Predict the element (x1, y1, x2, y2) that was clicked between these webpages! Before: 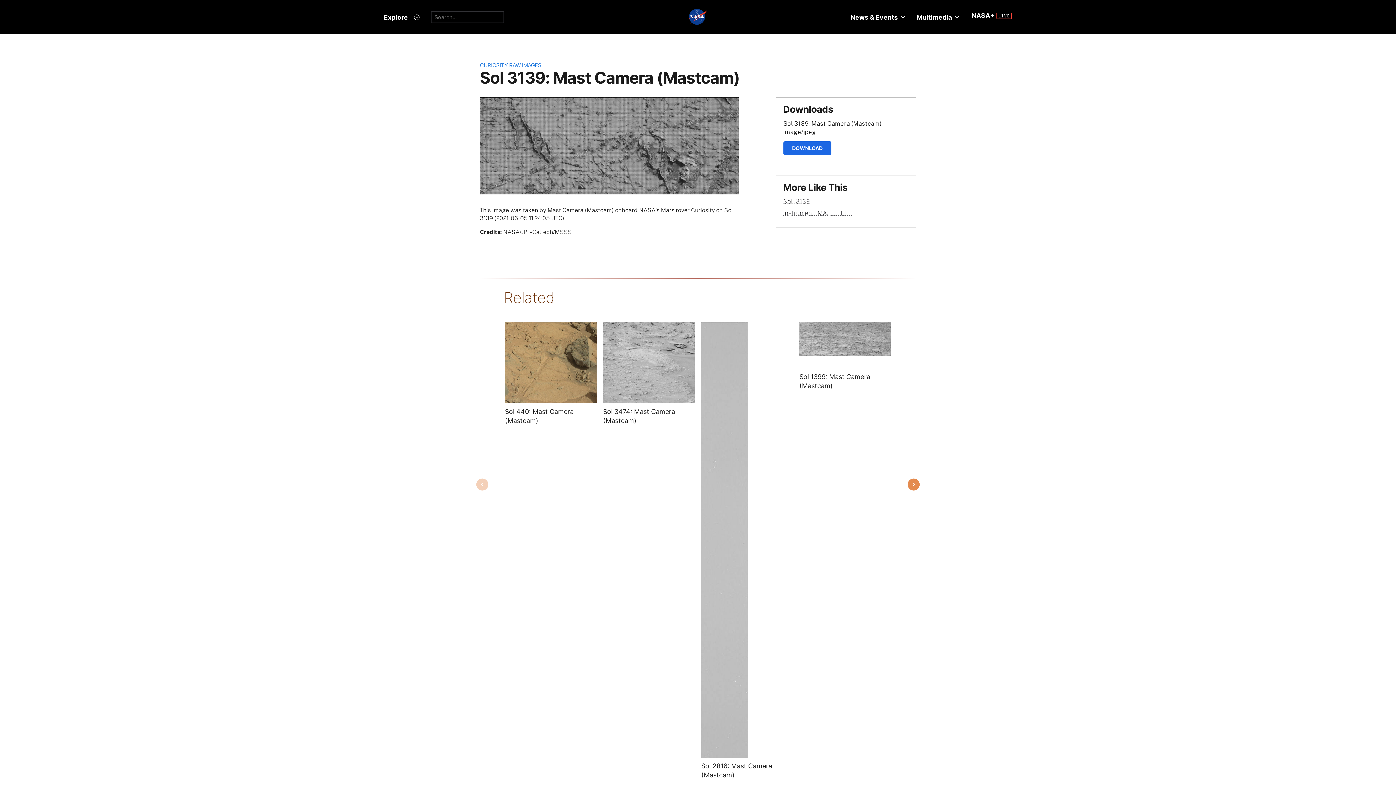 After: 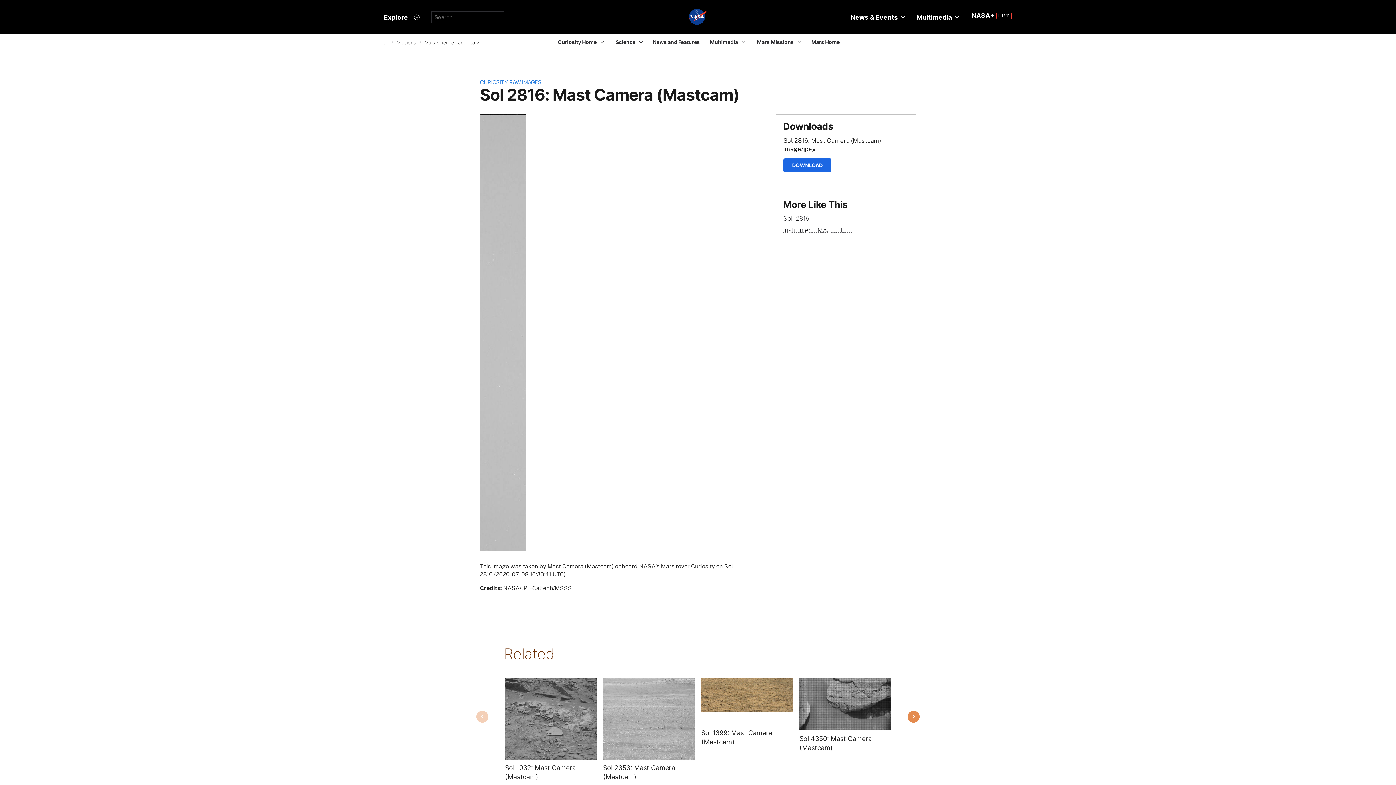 Action: bbox: (701, 761, 793, 780) label: Sol 2816: Mast Camera (Mastcam)